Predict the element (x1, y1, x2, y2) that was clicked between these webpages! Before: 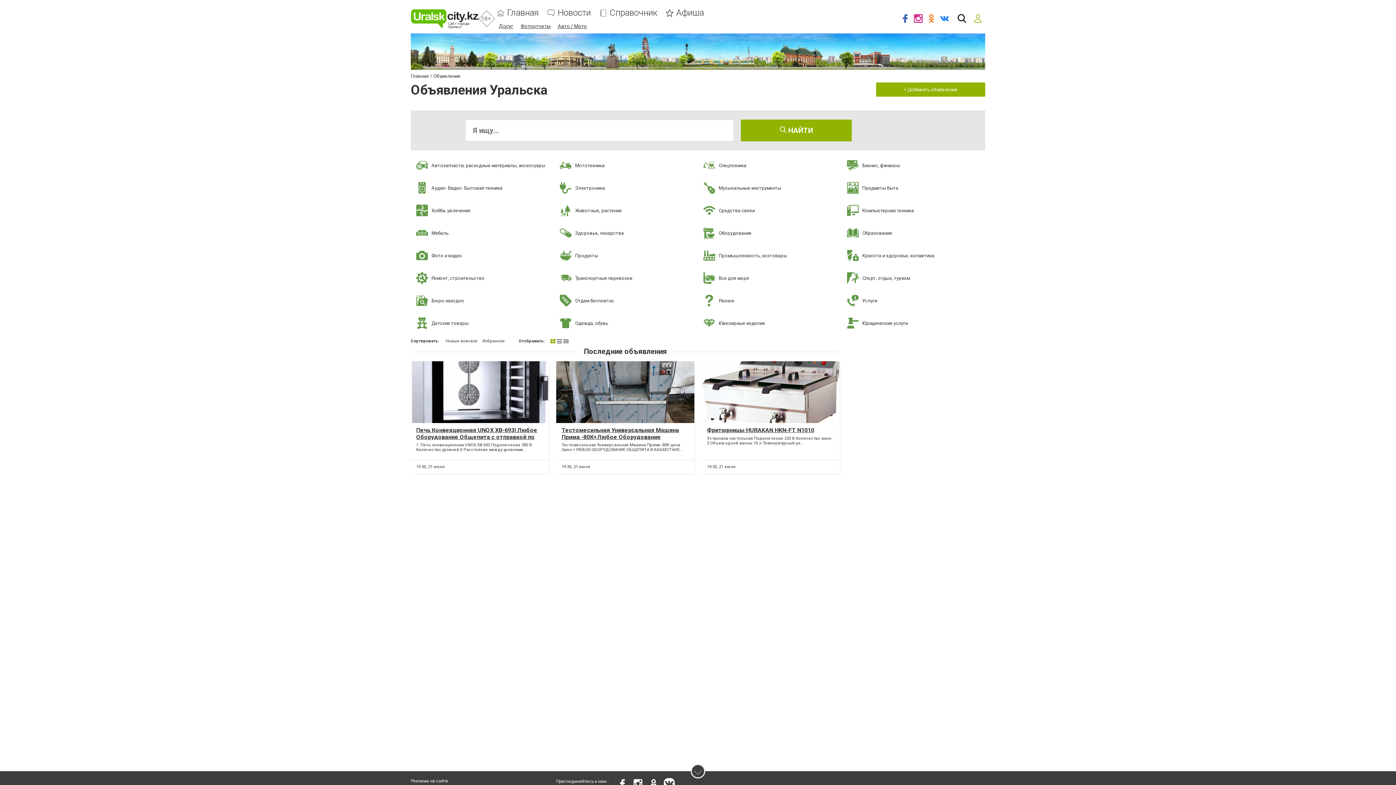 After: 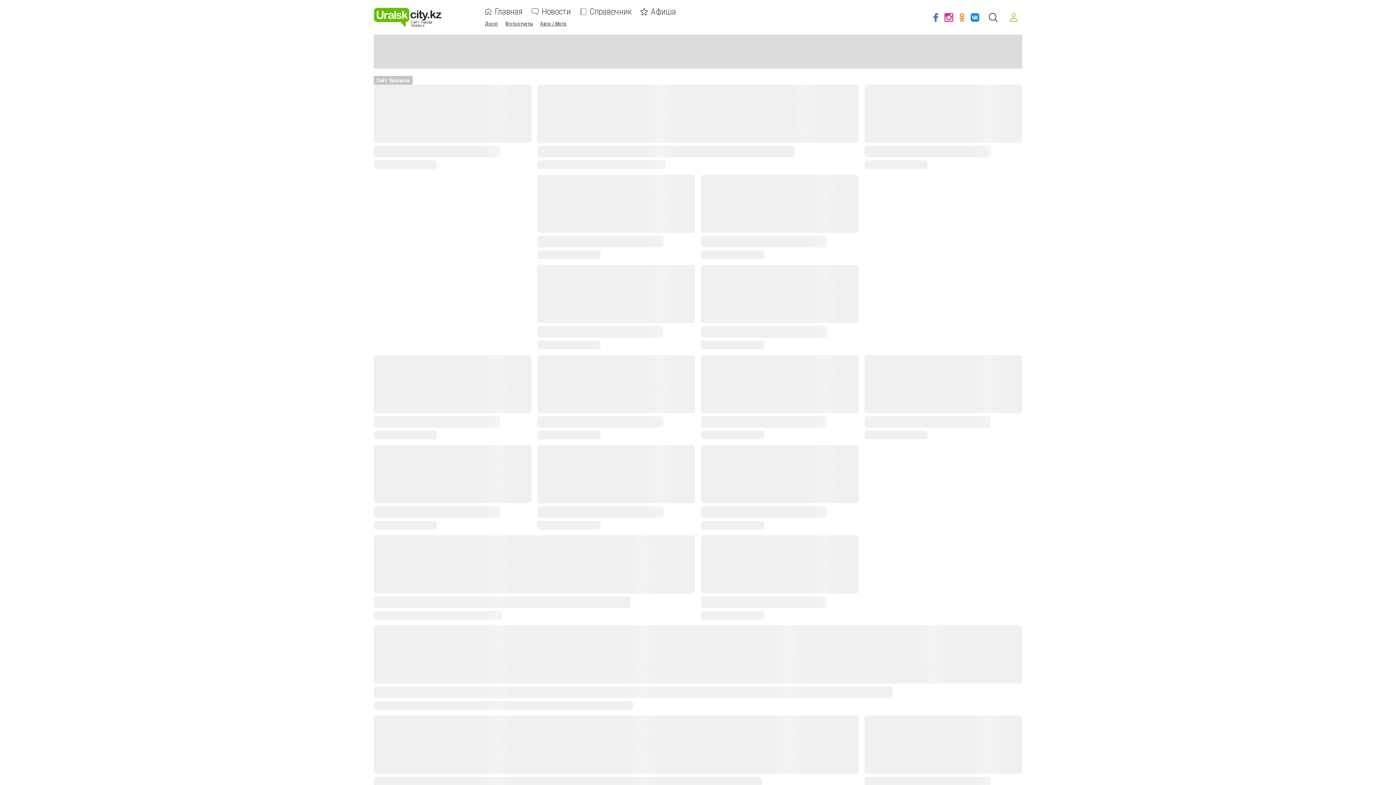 Action: label: 18+ bbox: (410, 8, 478, 28)